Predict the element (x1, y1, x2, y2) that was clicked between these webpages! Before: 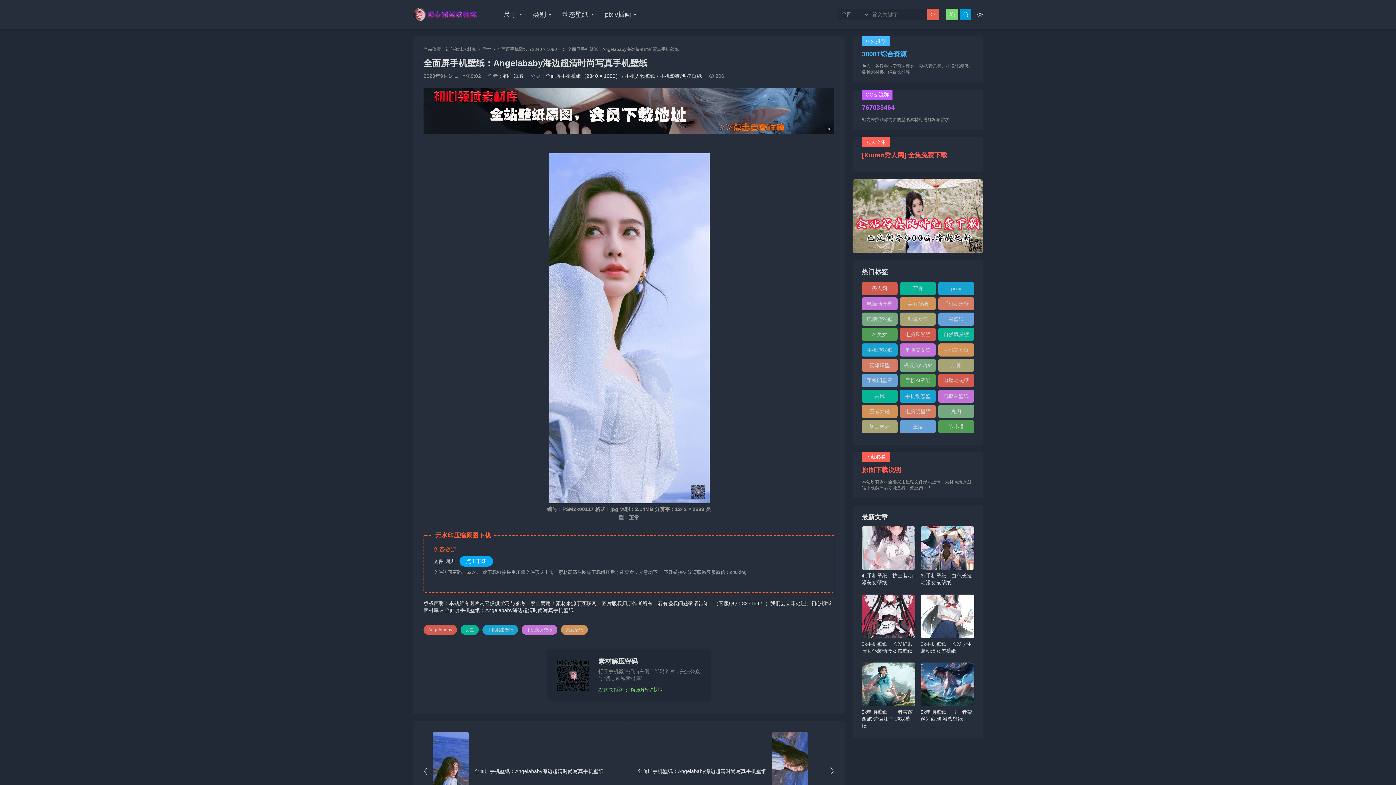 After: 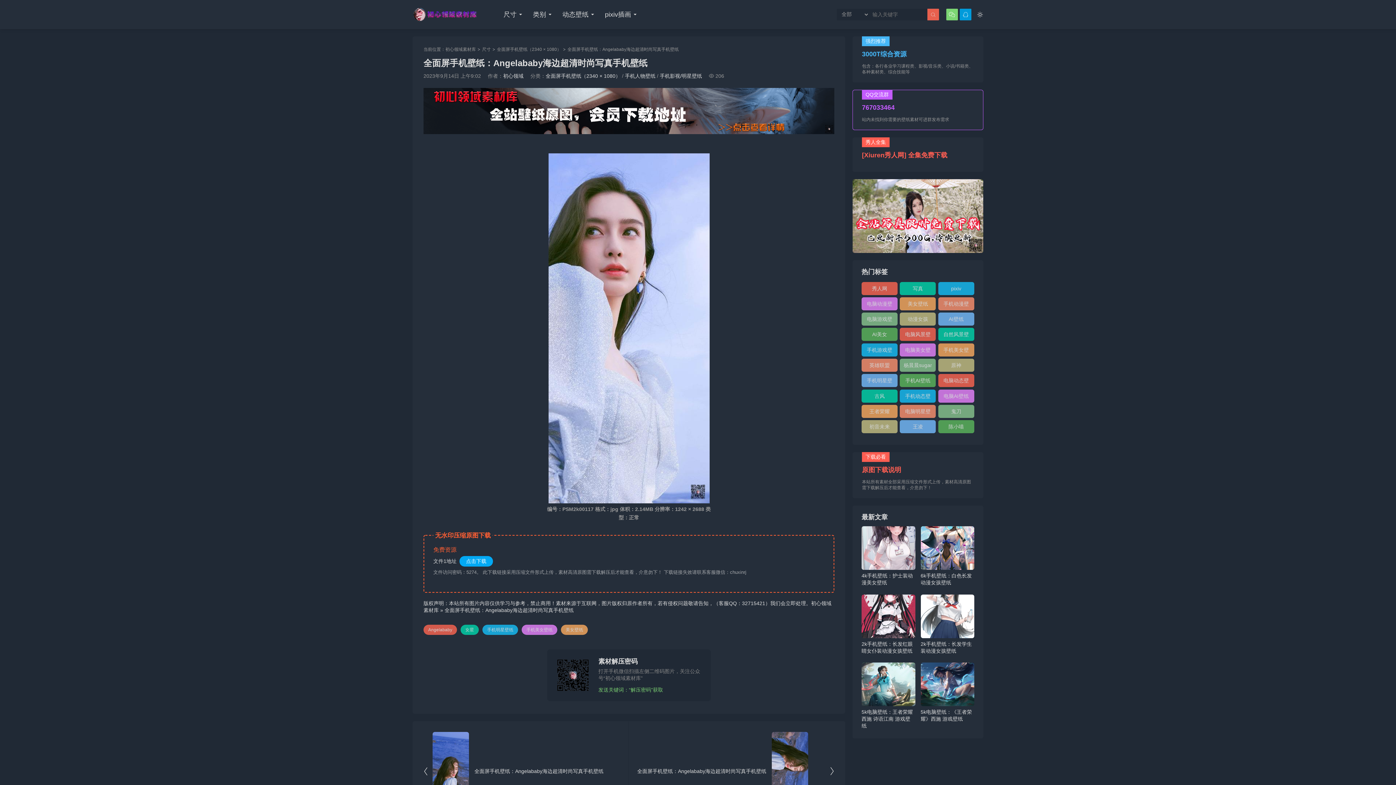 Action: bbox: (852, 89, 983, 130) label: QQ交流群
767033464

站内未找到你需要的壁纸素材可进群发布需求